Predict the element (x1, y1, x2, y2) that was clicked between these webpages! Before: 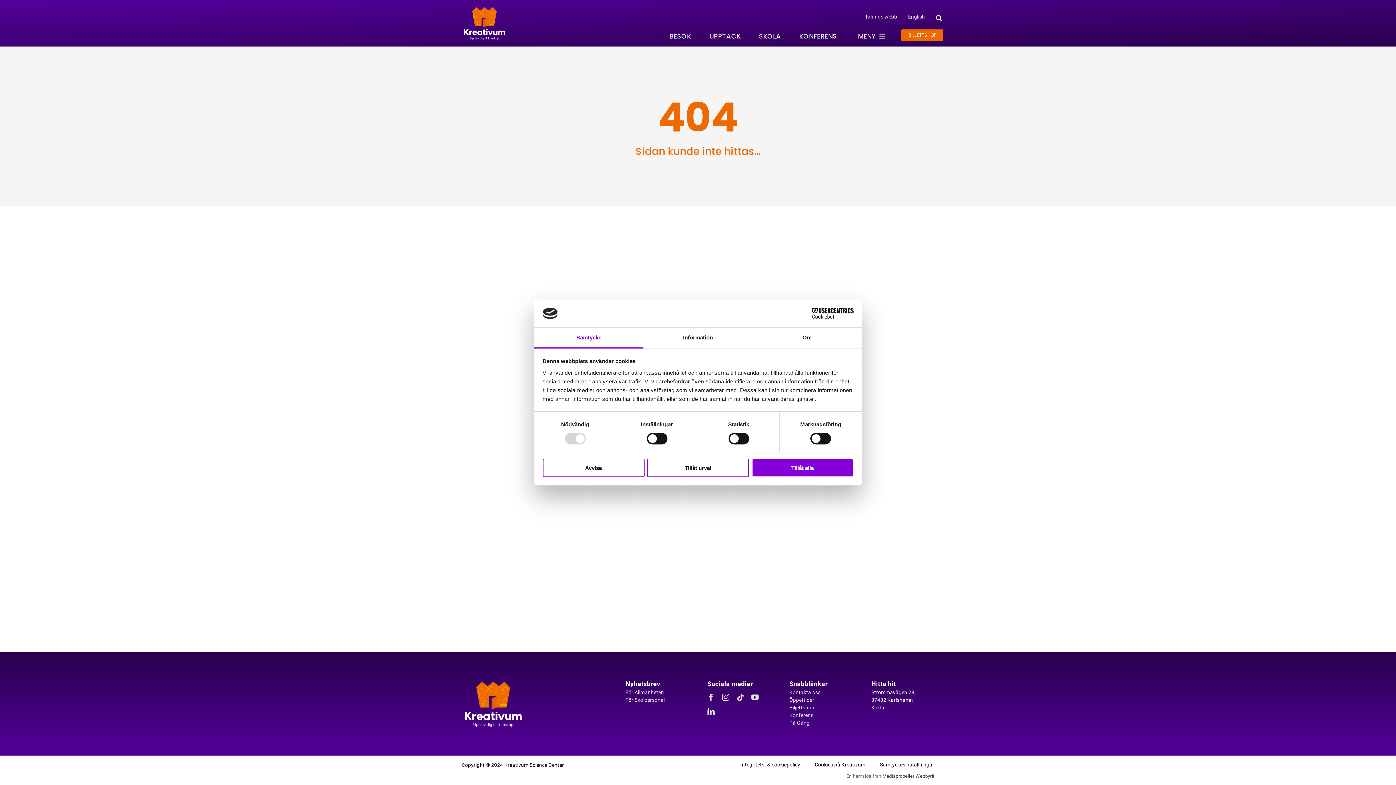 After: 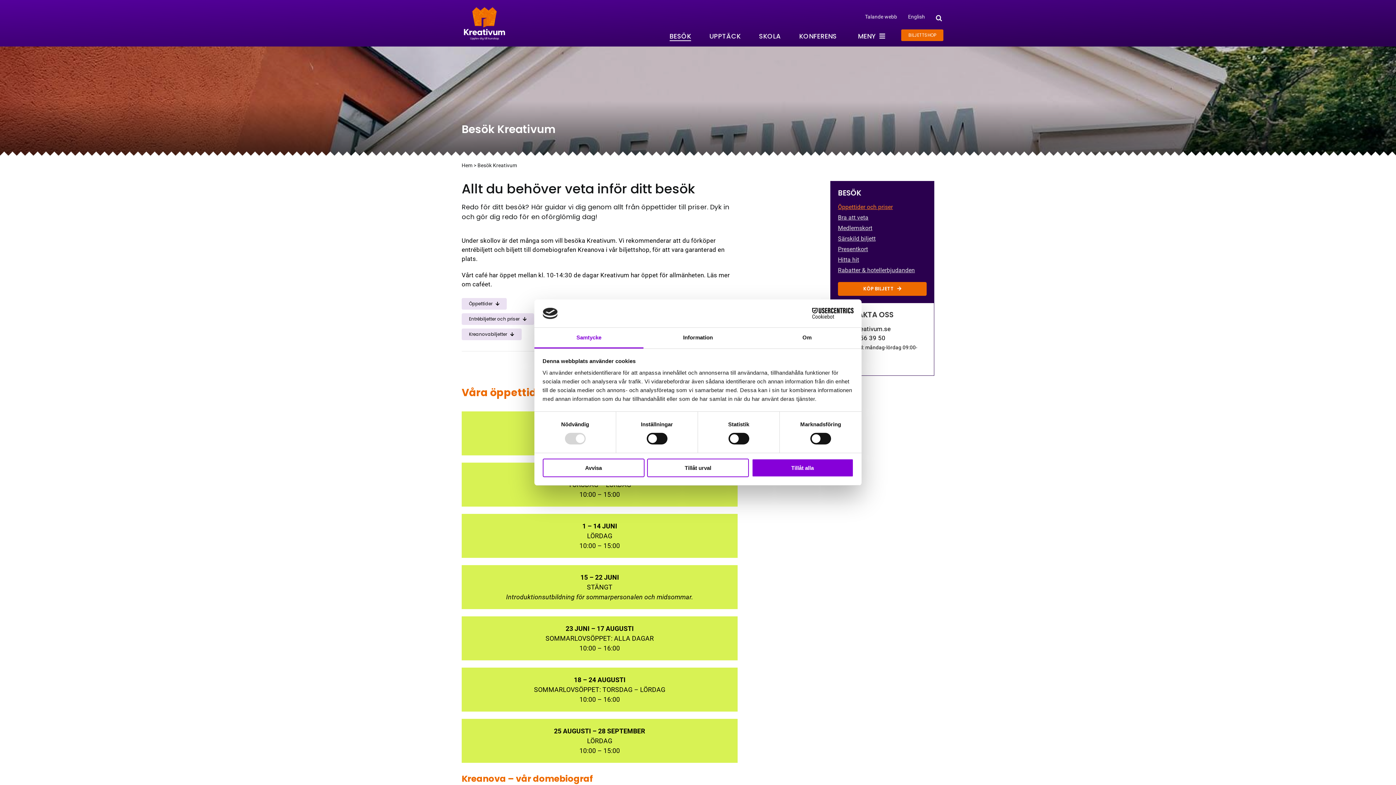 Action: bbox: (789, 697, 814, 703) label: Öppettider